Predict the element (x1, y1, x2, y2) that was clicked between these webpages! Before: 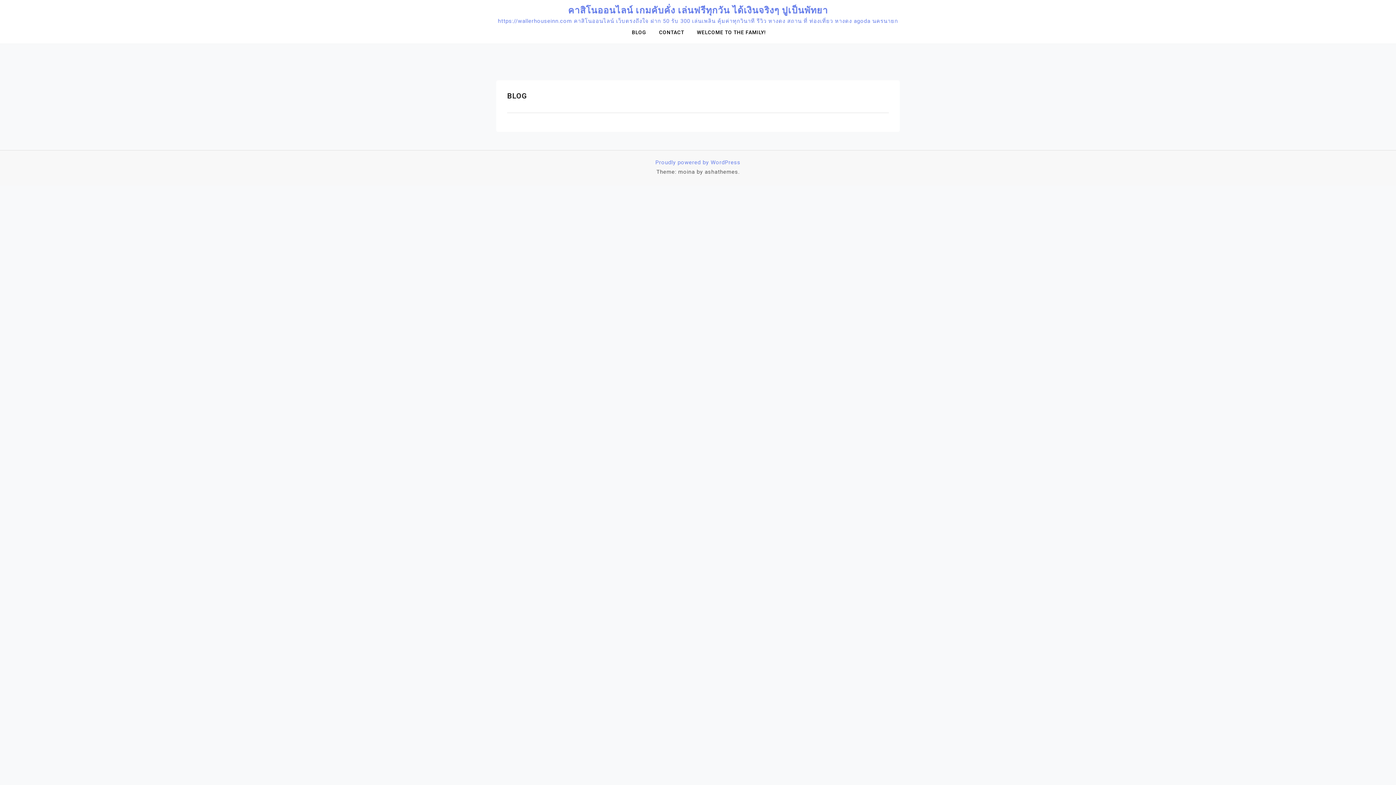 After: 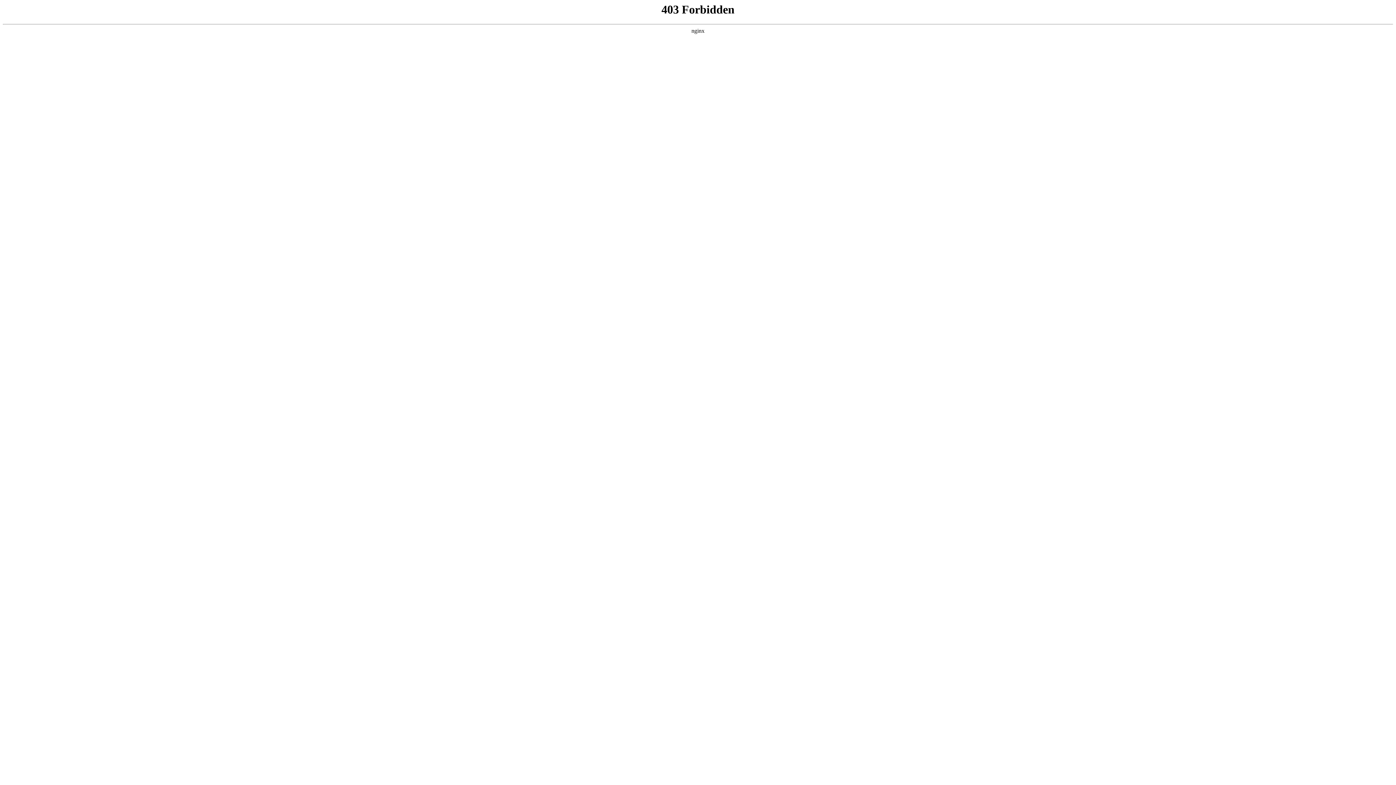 Action: label: Proudly powered by WordPress bbox: (655, 159, 740, 165)